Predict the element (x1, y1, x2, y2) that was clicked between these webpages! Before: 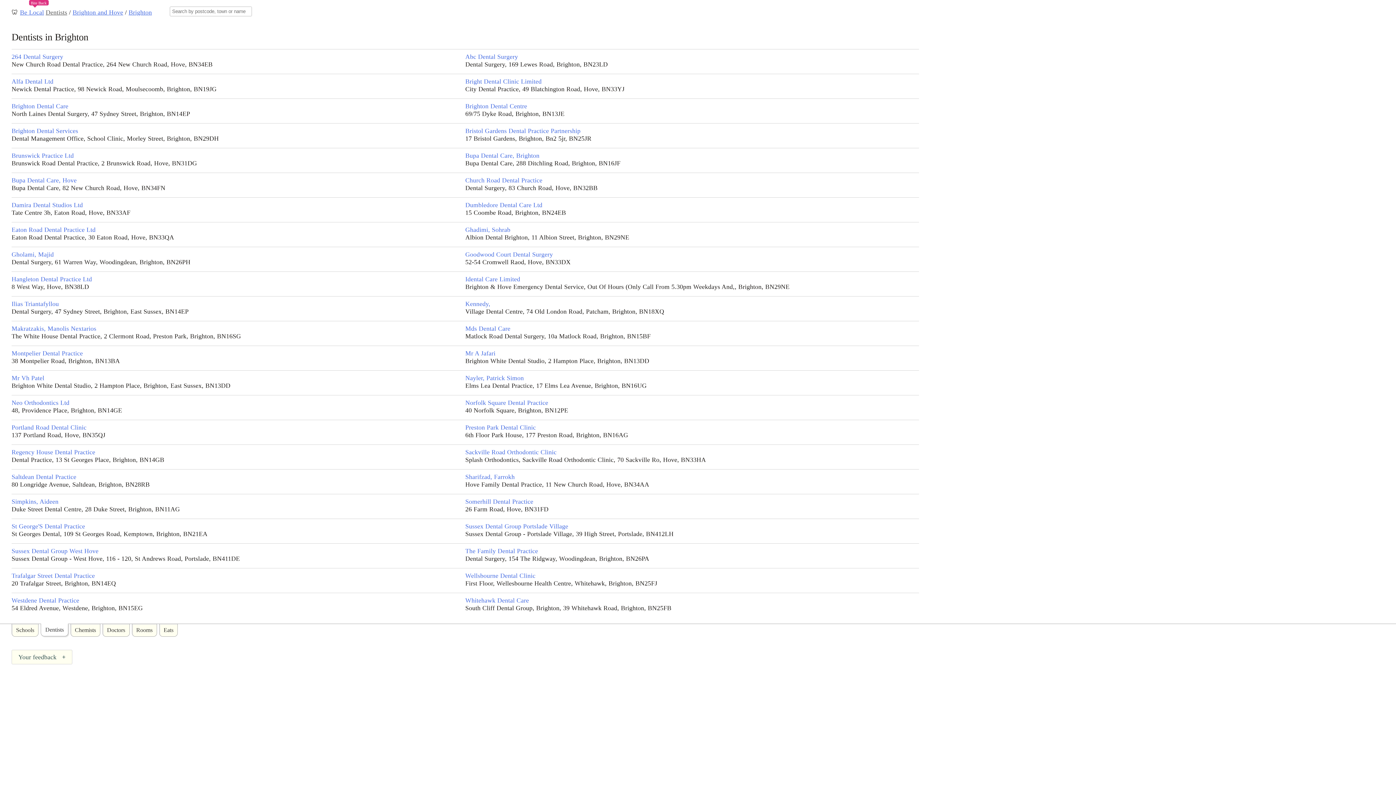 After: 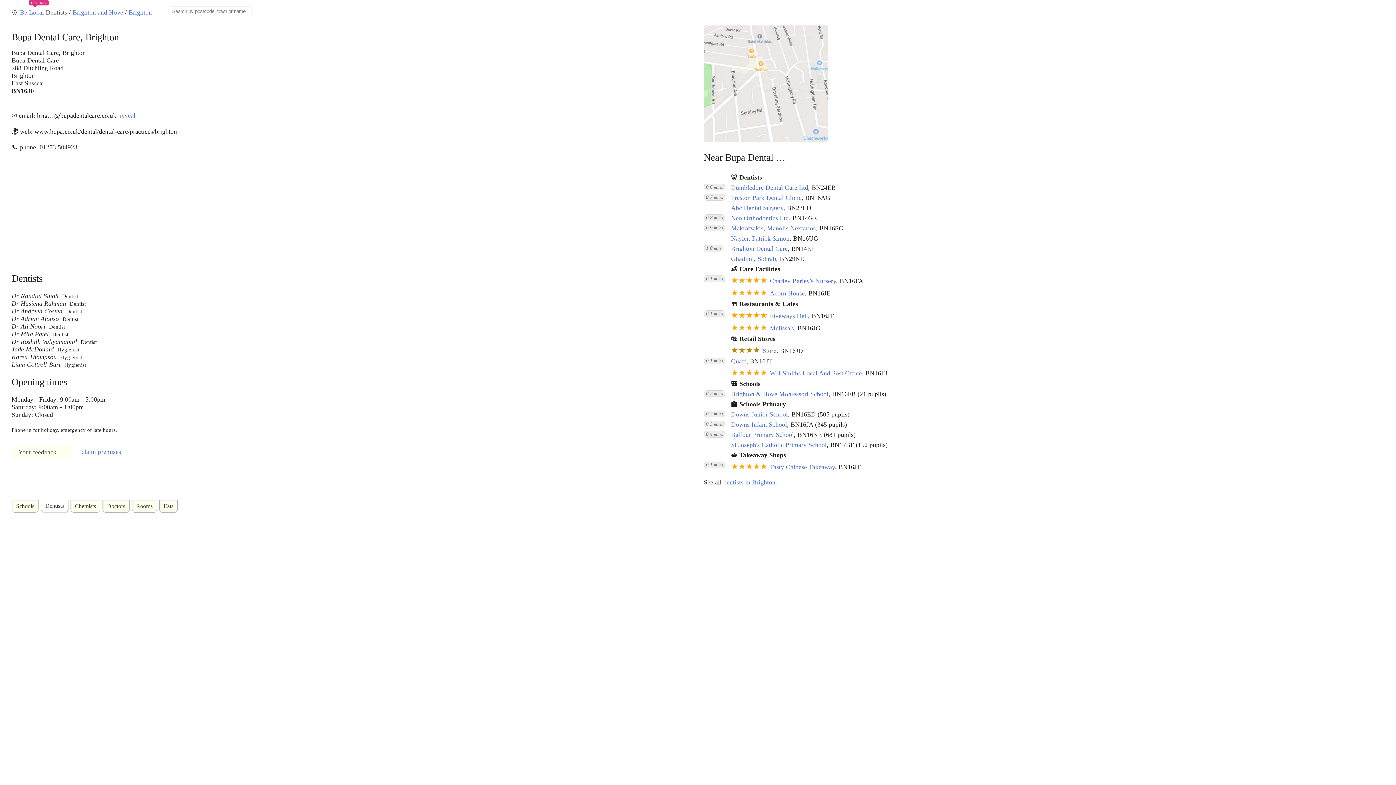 Action: bbox: (465, 152, 539, 159) label: Bupa Dental Care, Brighton